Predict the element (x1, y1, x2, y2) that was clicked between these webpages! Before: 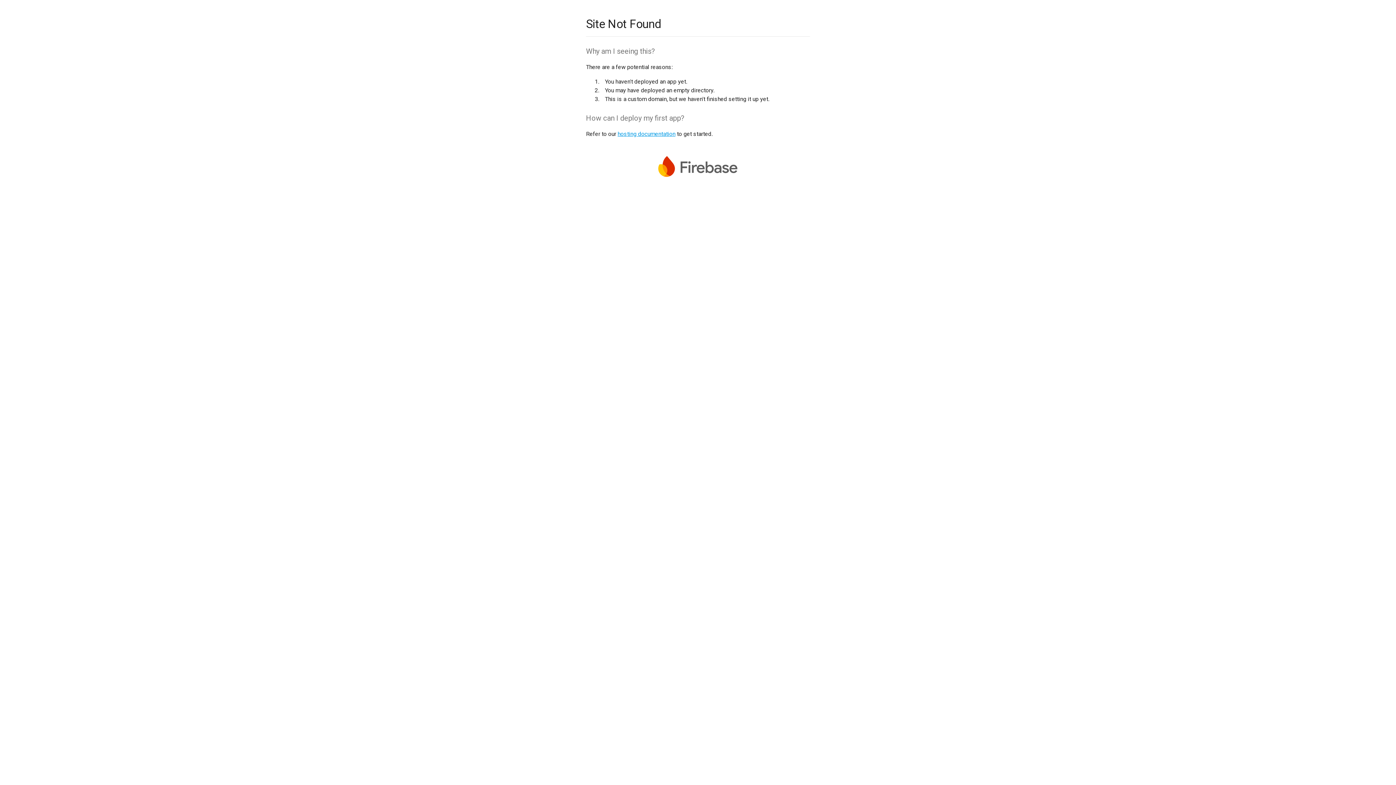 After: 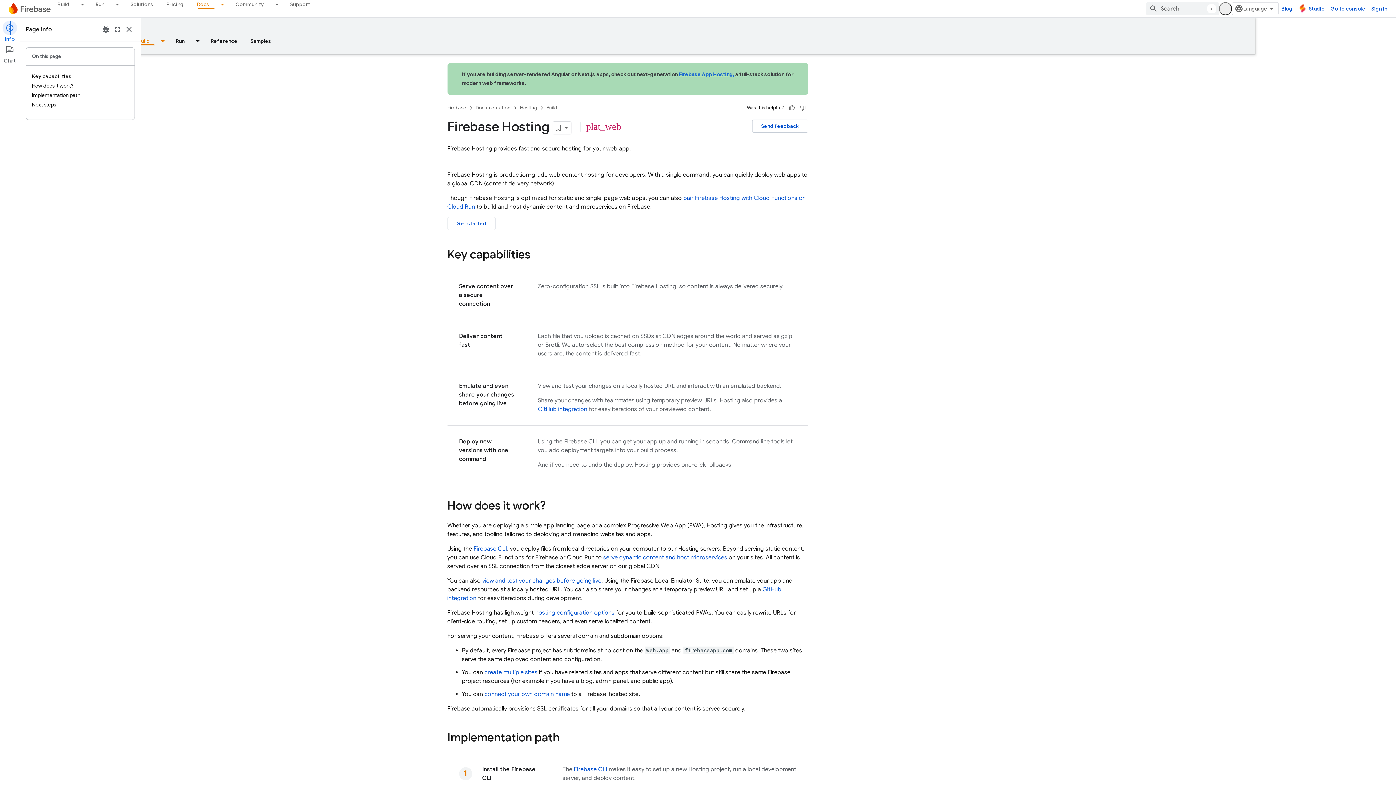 Action: bbox: (617, 130, 675, 137) label: hosting documentation